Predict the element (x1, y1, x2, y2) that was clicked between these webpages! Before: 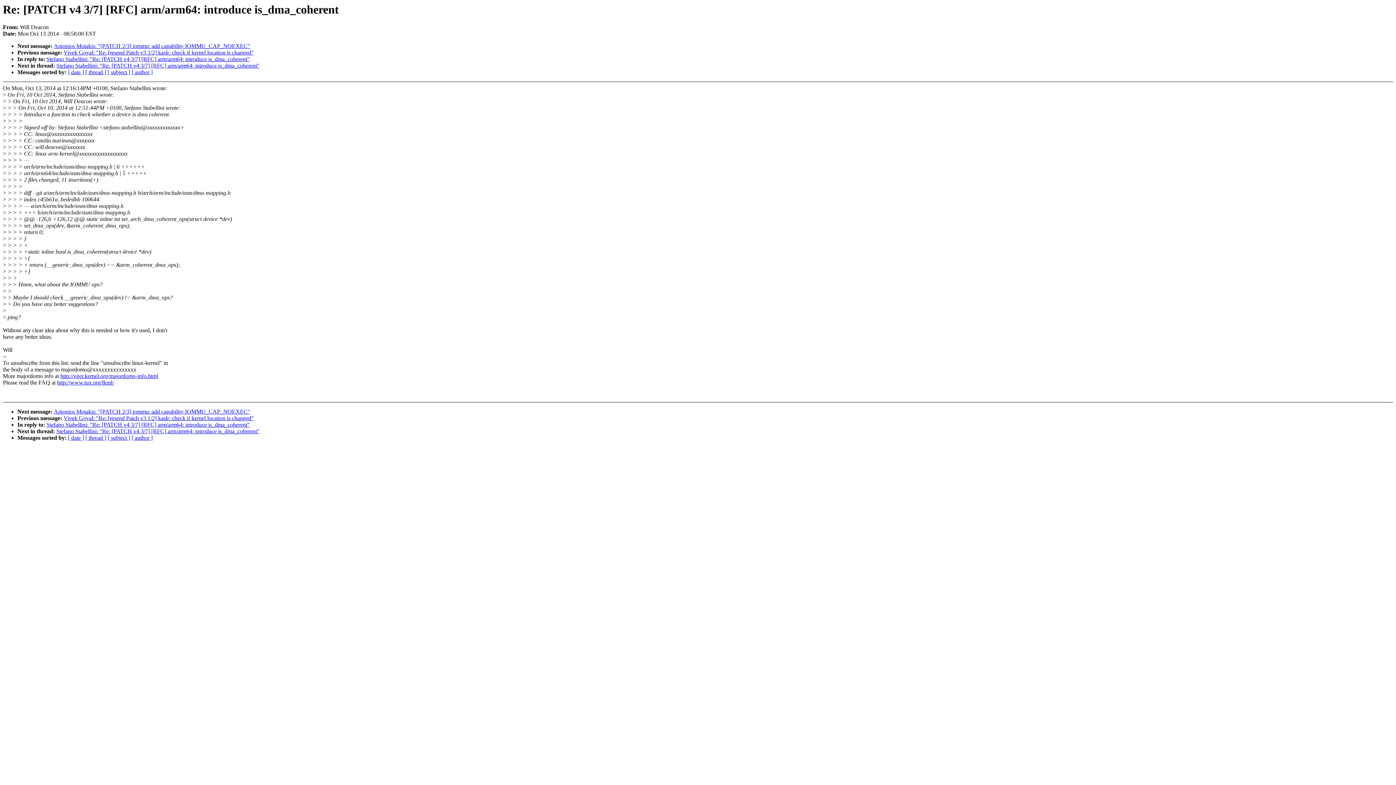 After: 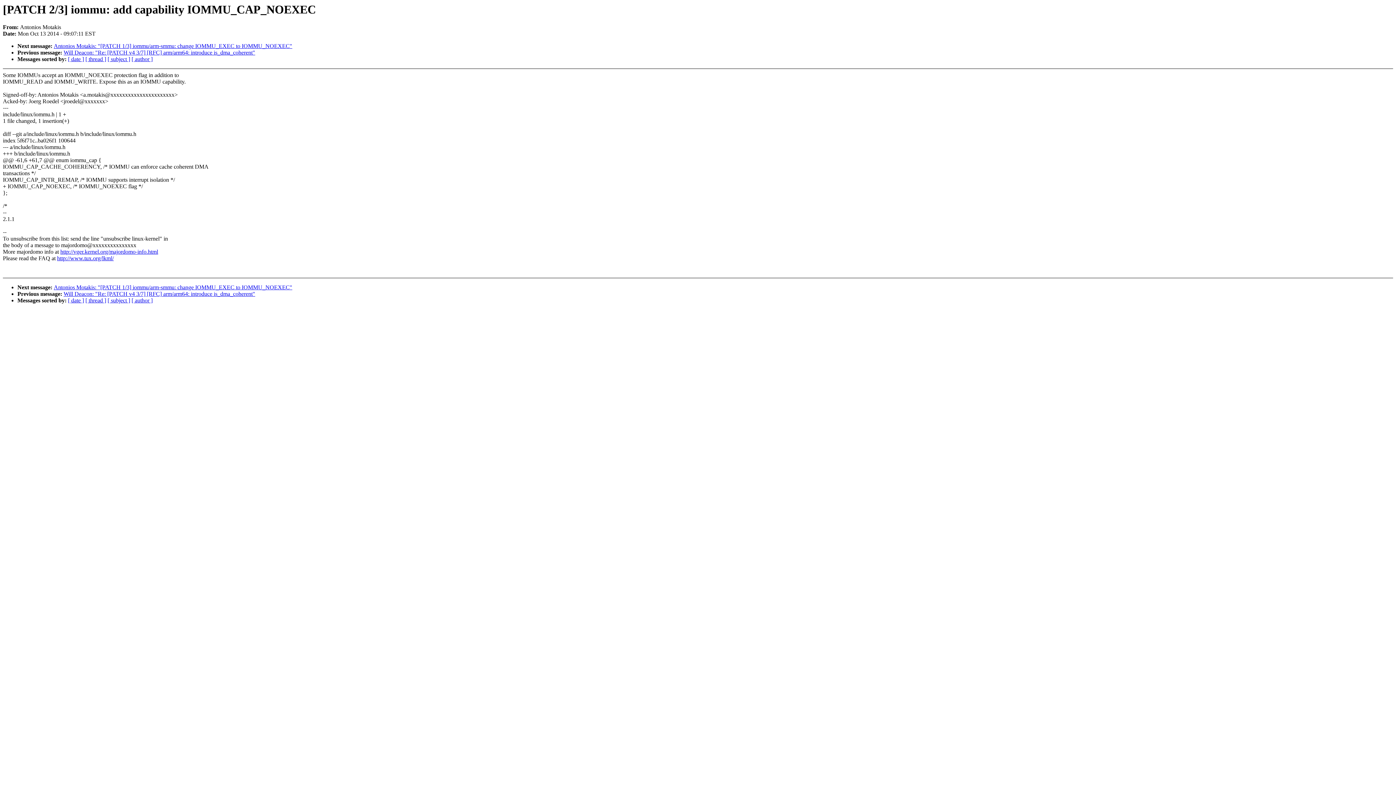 Action: label: Antonios Motakis: "[PATCH 2/3] iommu: add capability IOMMU_CAP_NOEXEC" bbox: (53, 43, 250, 49)